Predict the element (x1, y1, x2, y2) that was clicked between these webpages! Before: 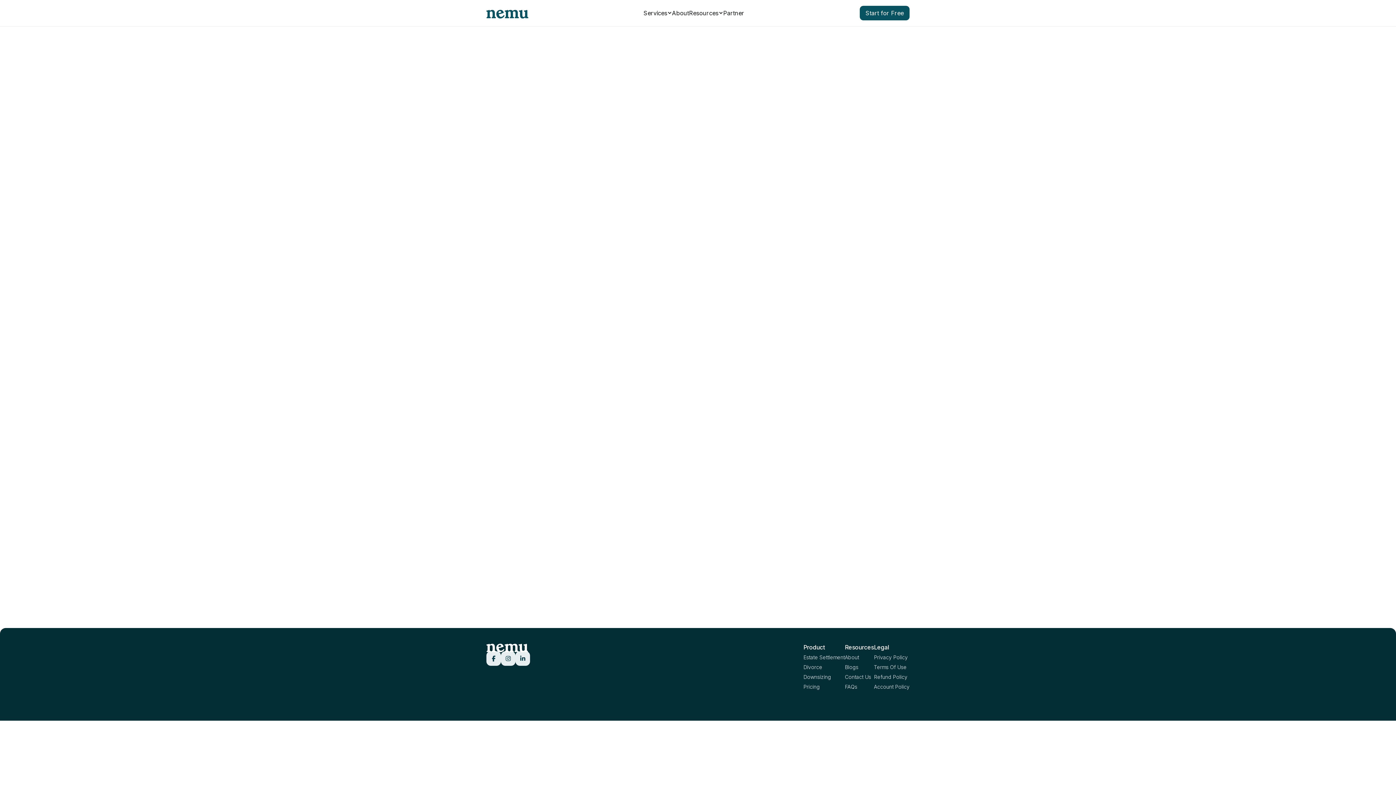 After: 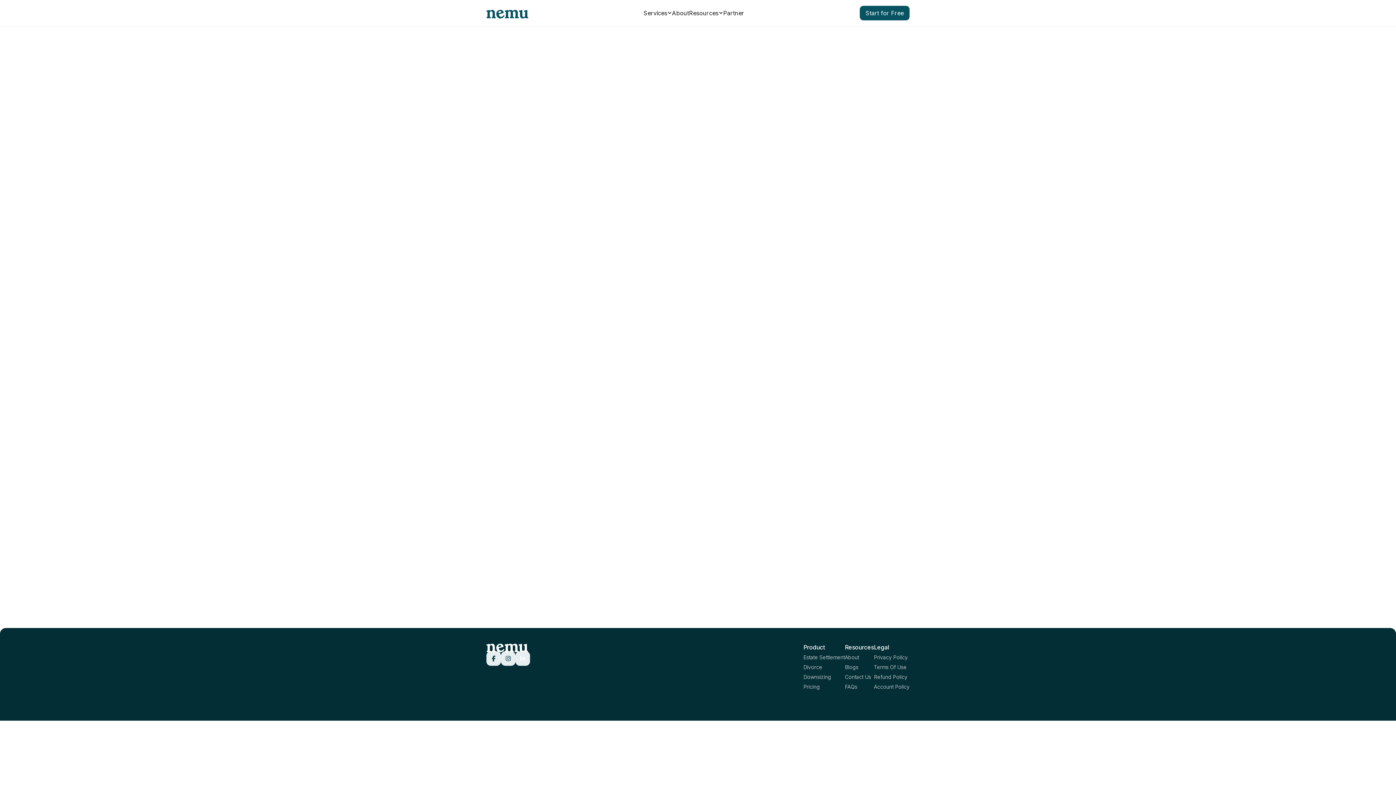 Action: label:  bbox: (515, 651, 530, 666)